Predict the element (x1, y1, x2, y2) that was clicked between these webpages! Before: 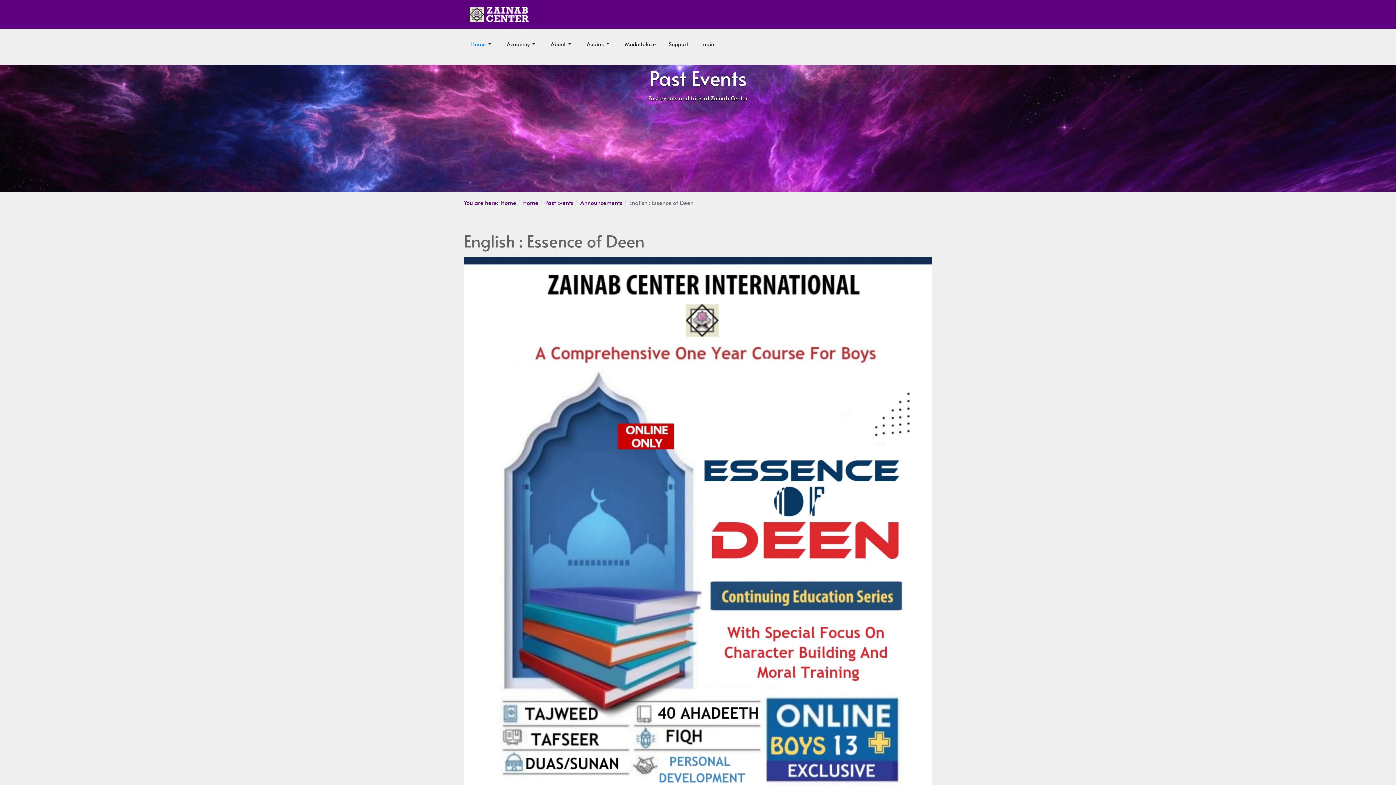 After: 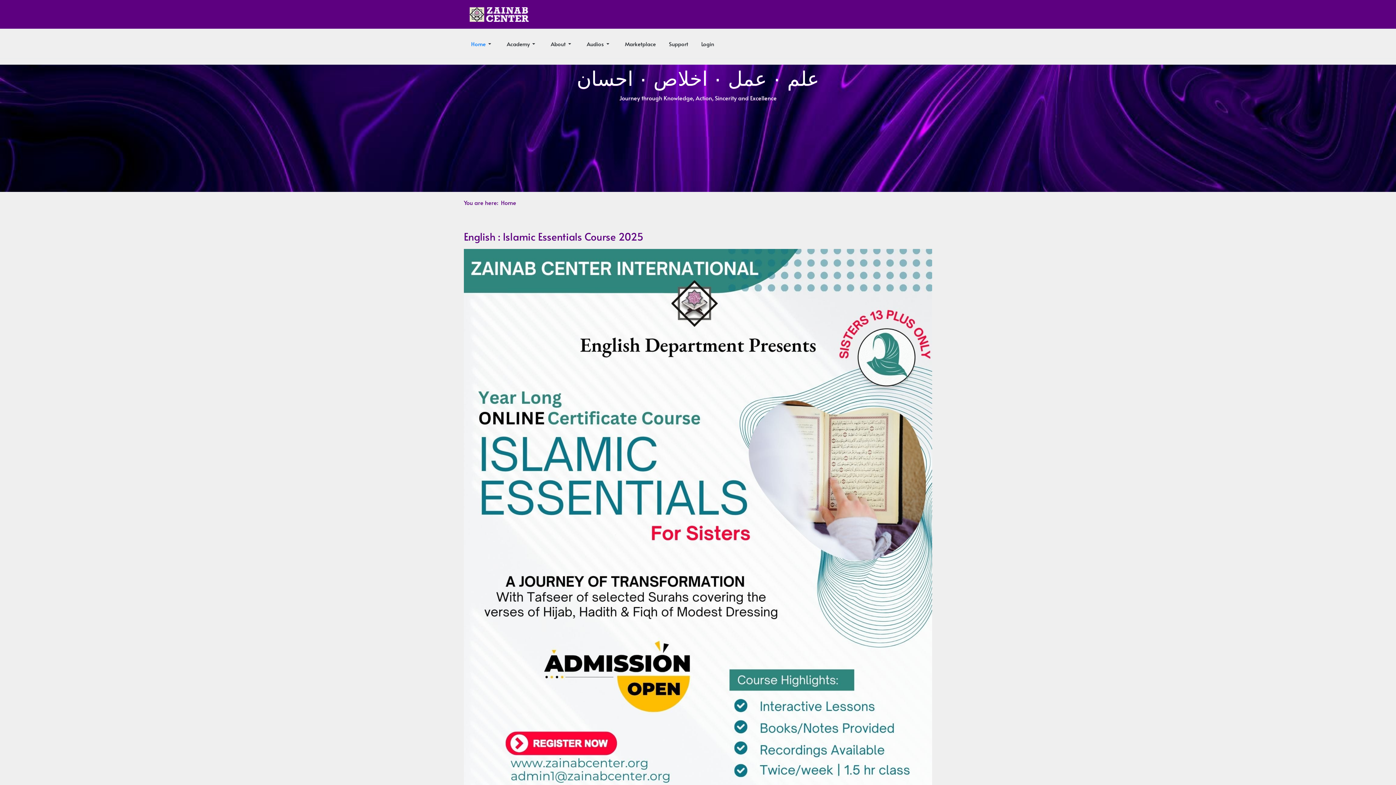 Action: label: Home bbox: (501, 198, 516, 206)